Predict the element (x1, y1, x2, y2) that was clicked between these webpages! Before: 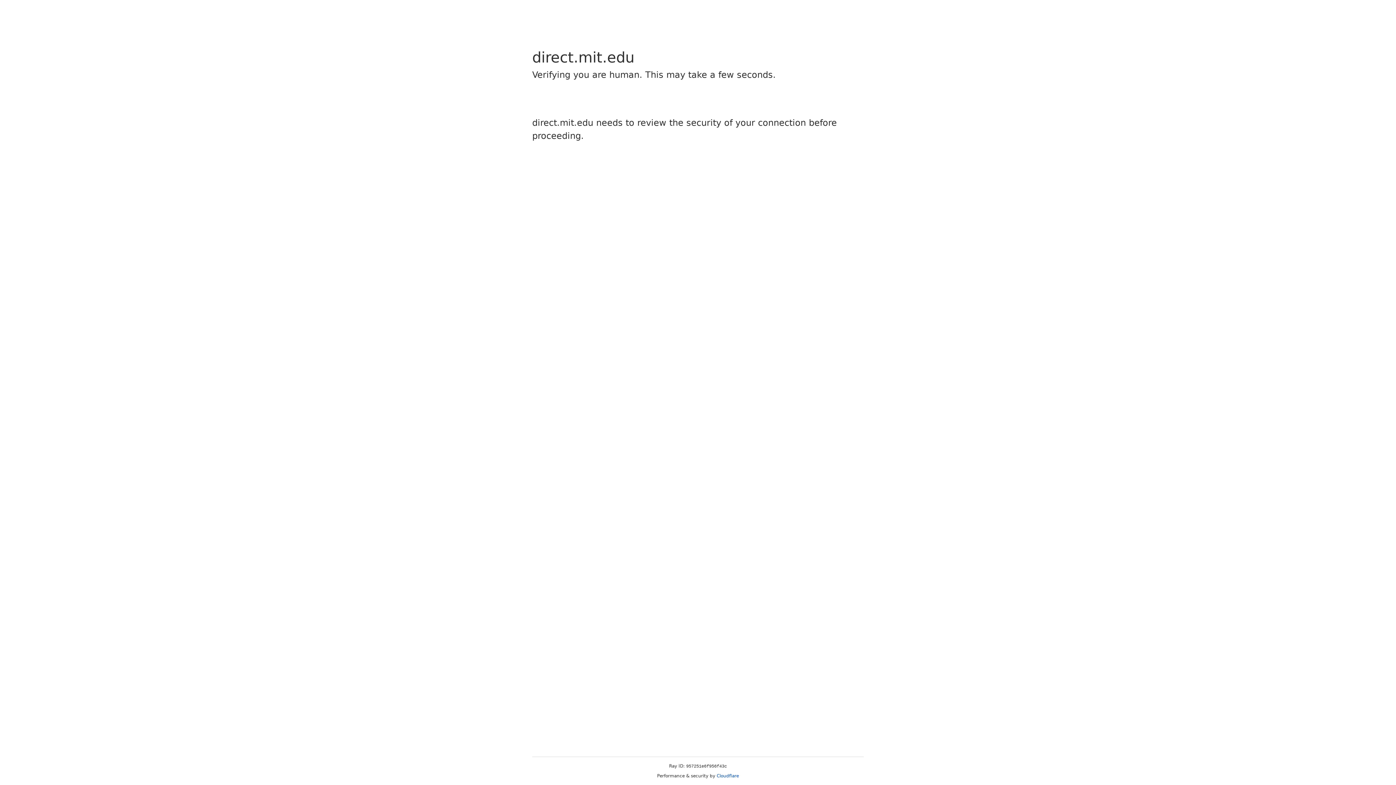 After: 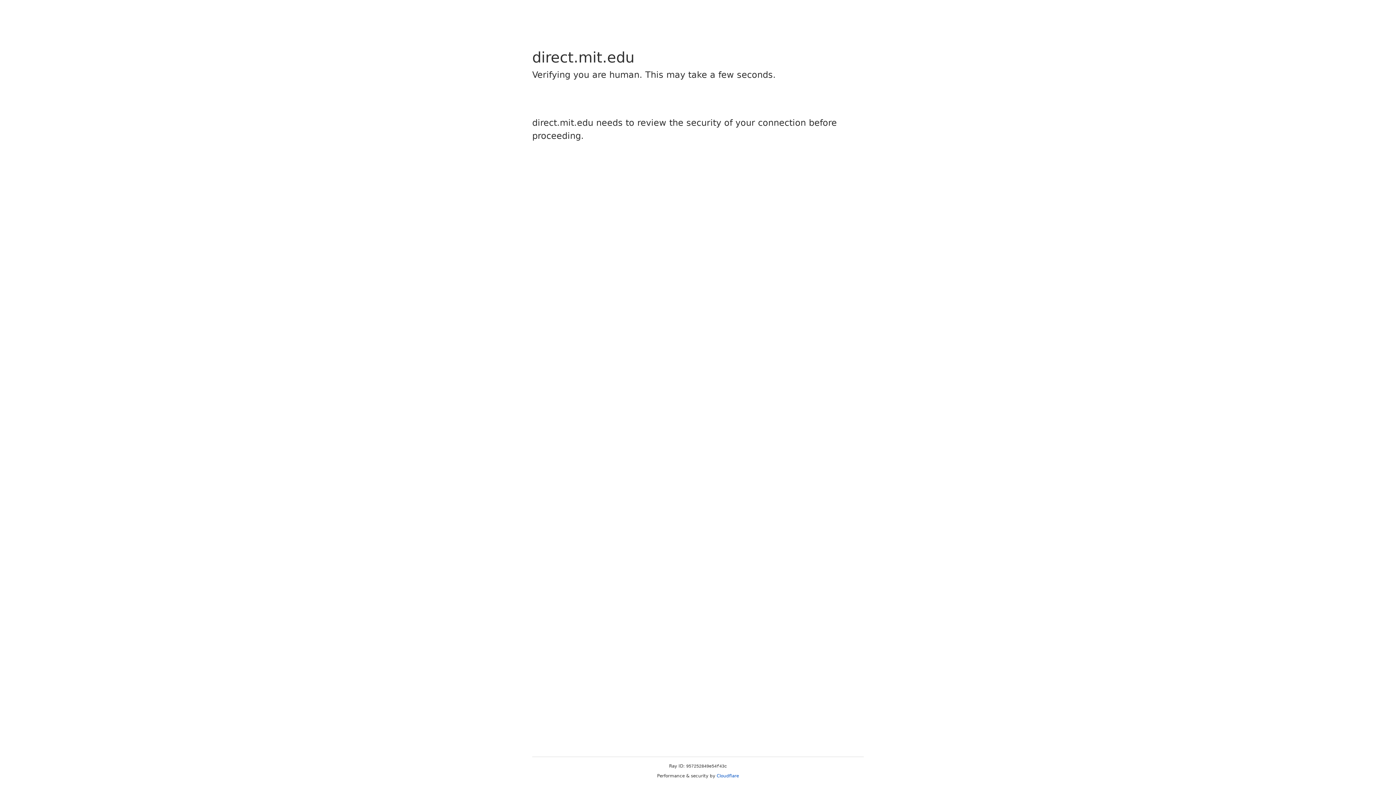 Action: label: Cloudflare bbox: (716, 773, 739, 778)